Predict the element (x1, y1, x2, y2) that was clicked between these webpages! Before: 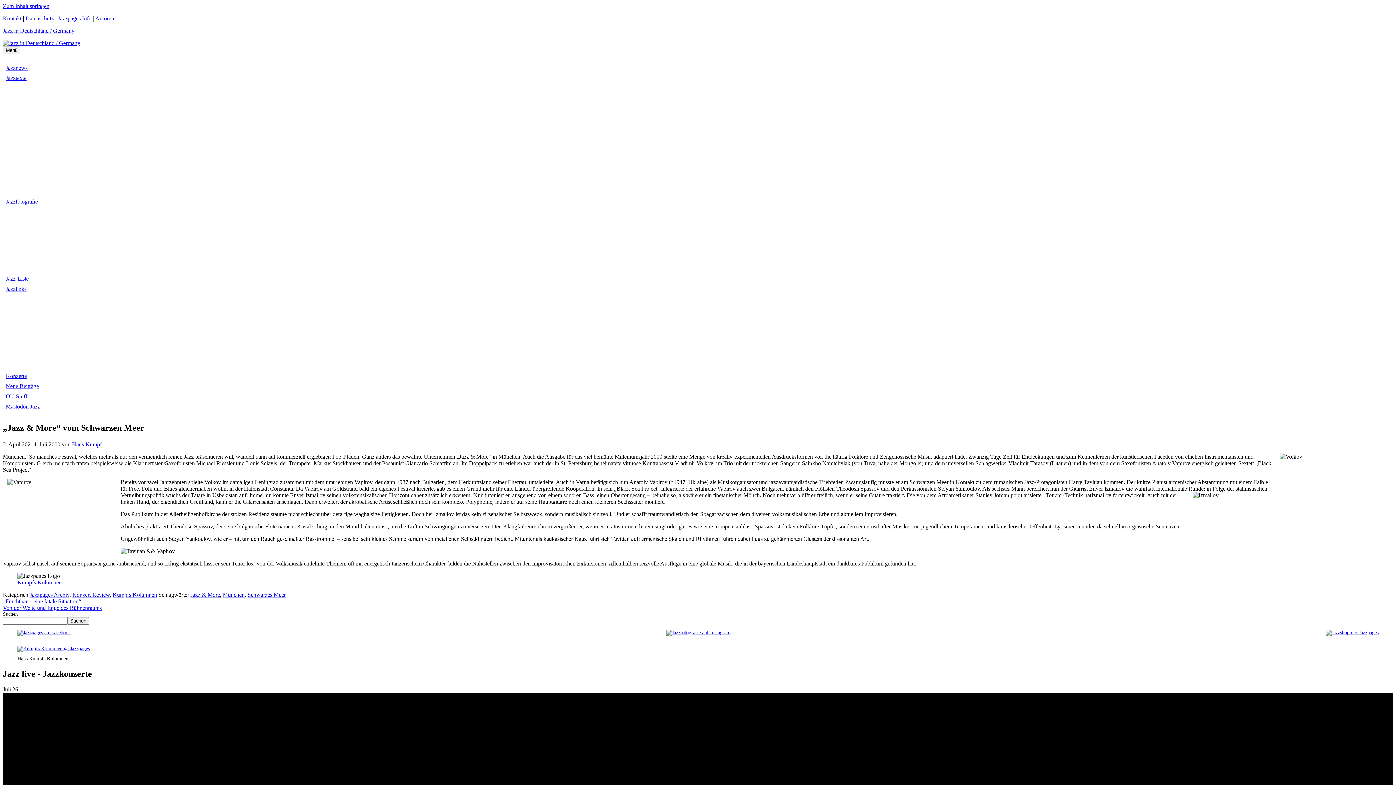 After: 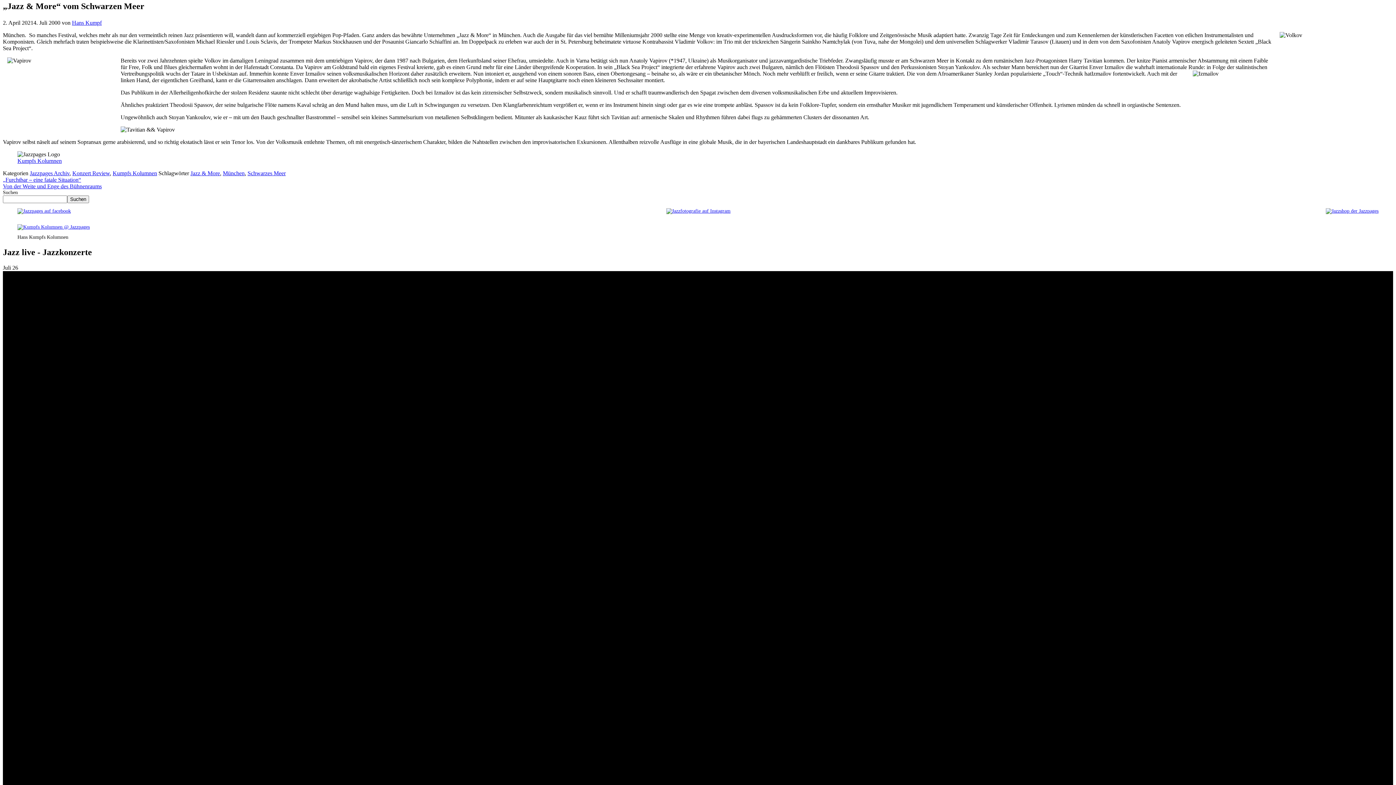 Action: label: Zum Inhalt springen bbox: (2, 2, 49, 9)